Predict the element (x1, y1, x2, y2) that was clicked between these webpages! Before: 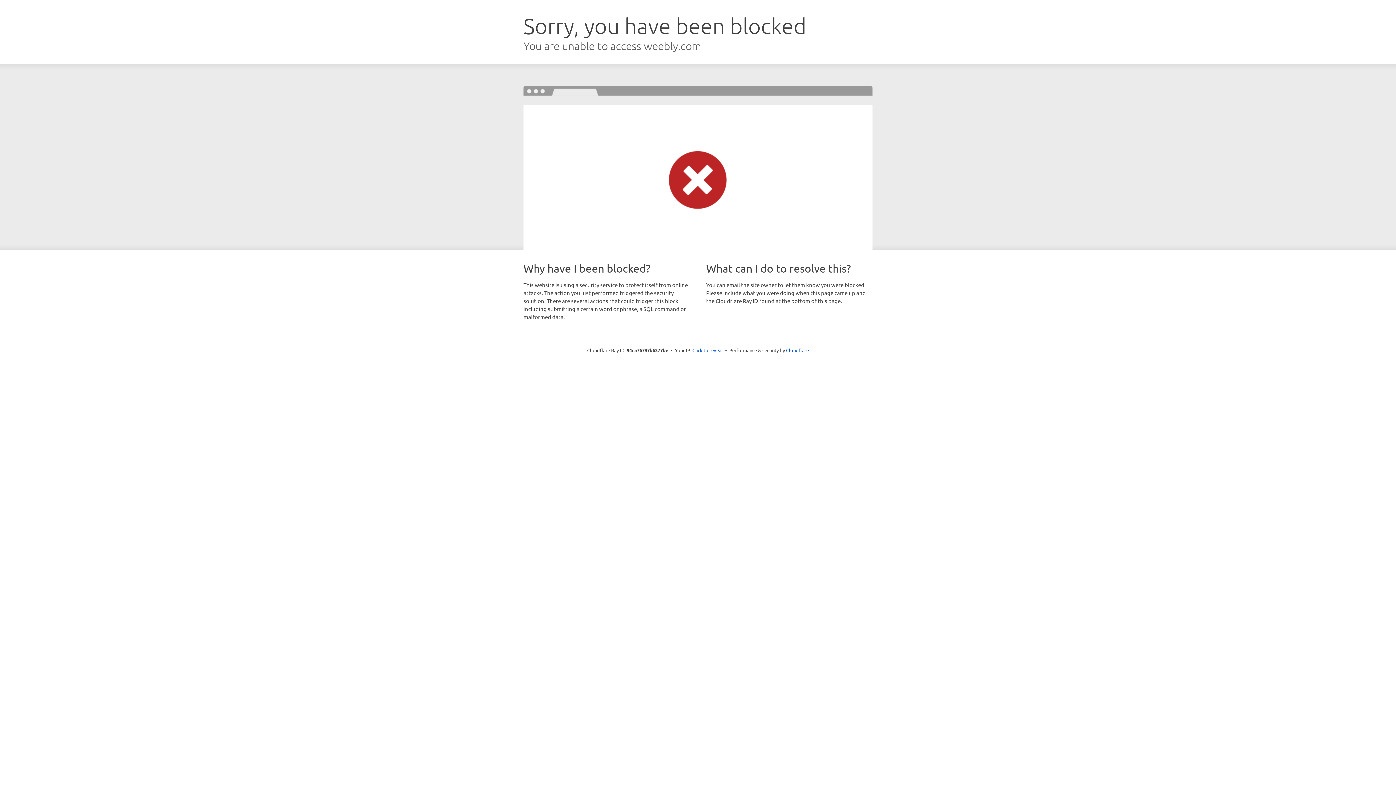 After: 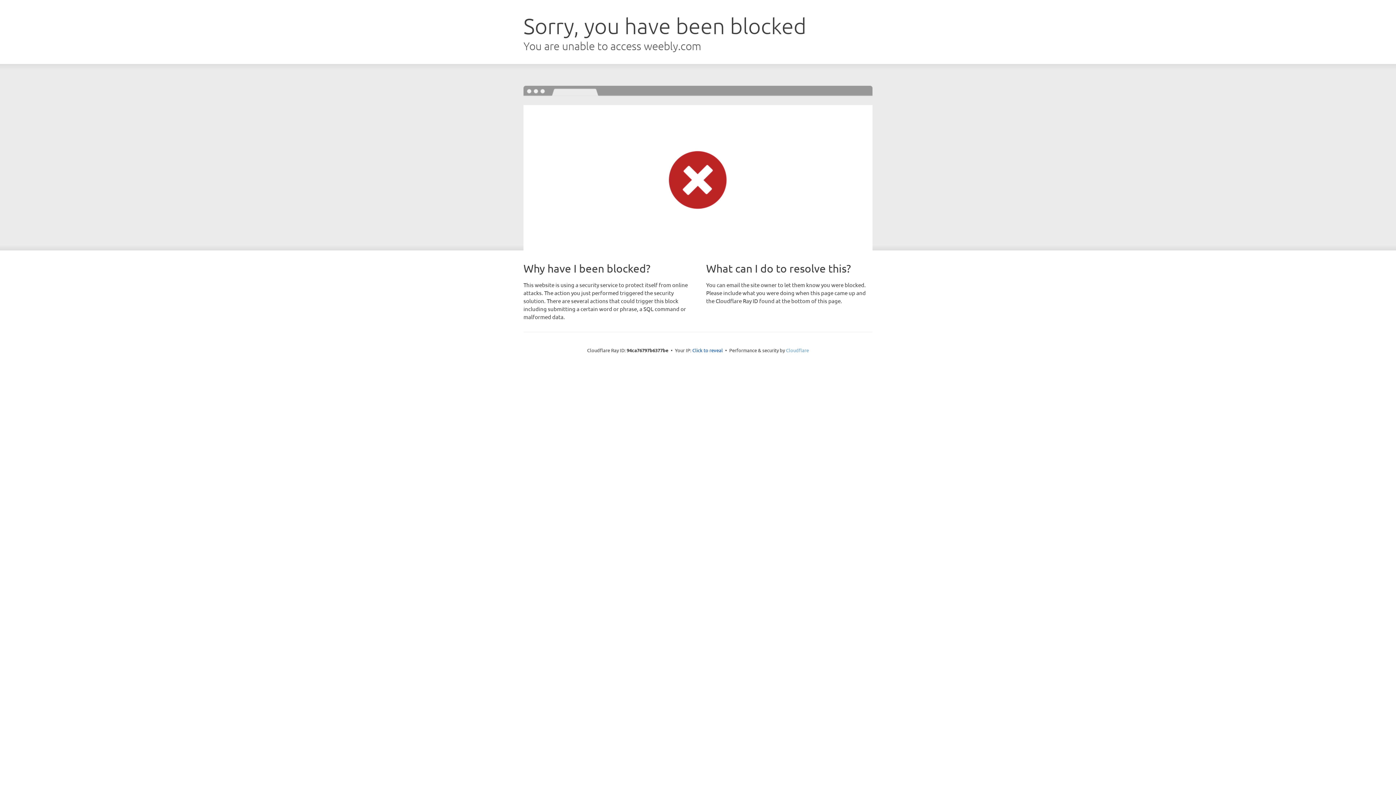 Action: label: Cloudflare bbox: (786, 347, 809, 353)